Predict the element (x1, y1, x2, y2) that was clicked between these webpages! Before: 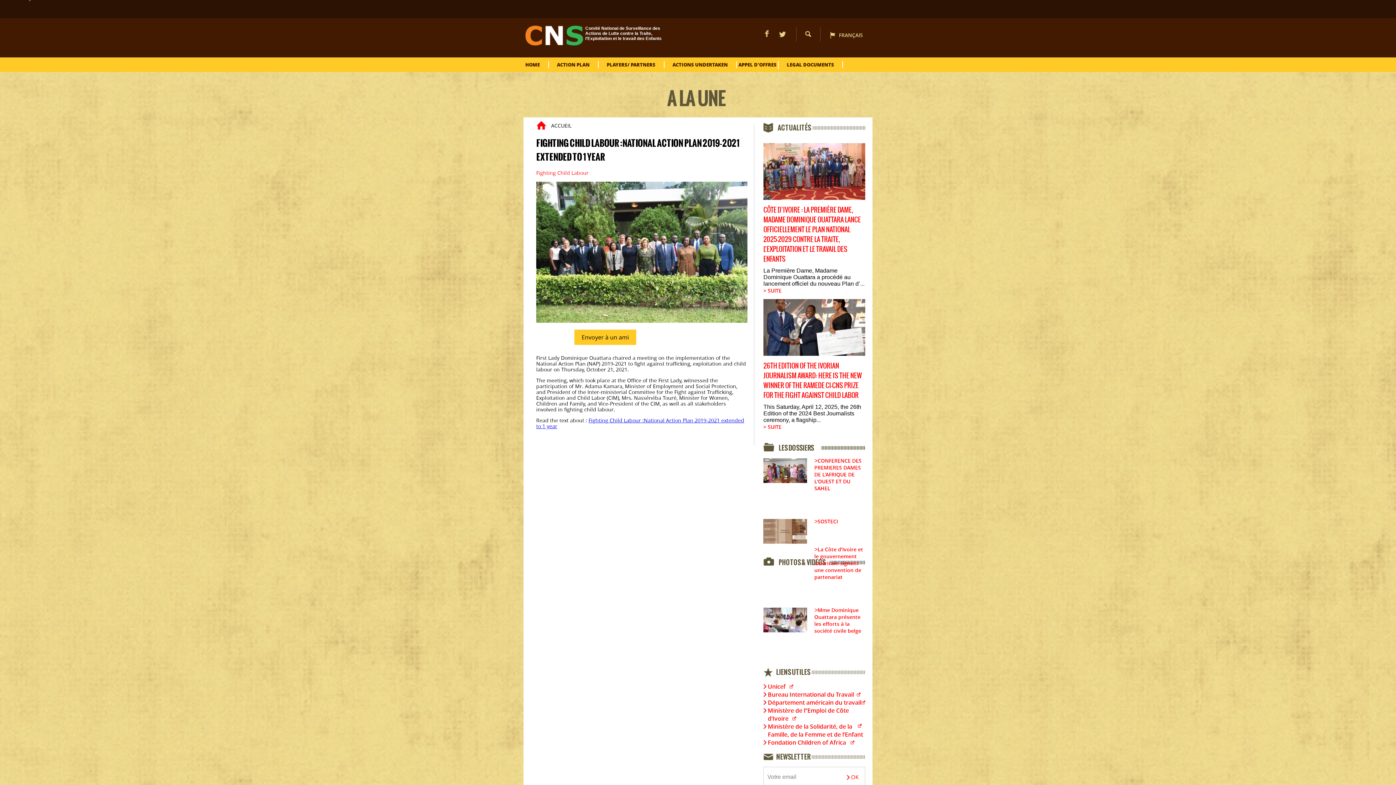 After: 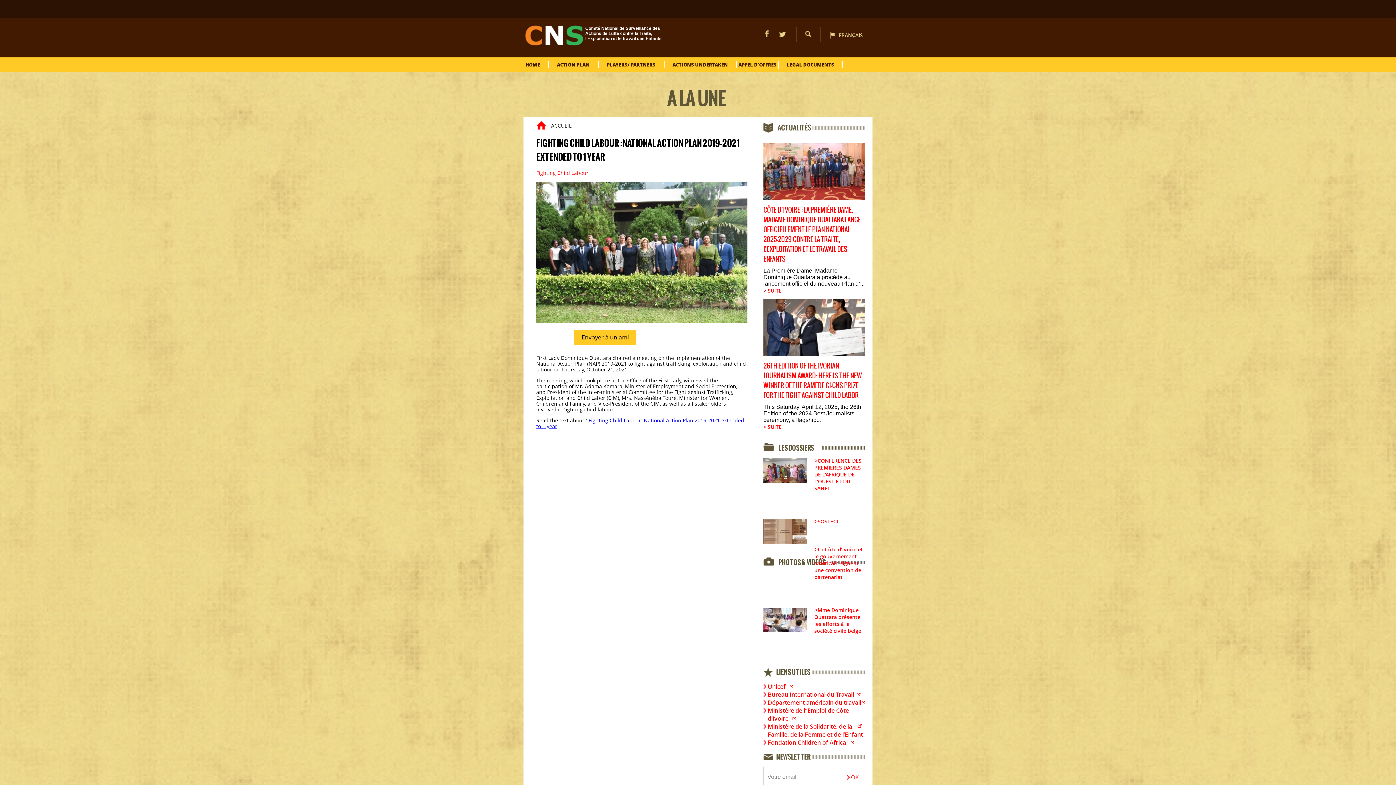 Action: bbox: (763, 706, 865, 722) label: Ministère de l’’Emploi de Côte d’Ivoire